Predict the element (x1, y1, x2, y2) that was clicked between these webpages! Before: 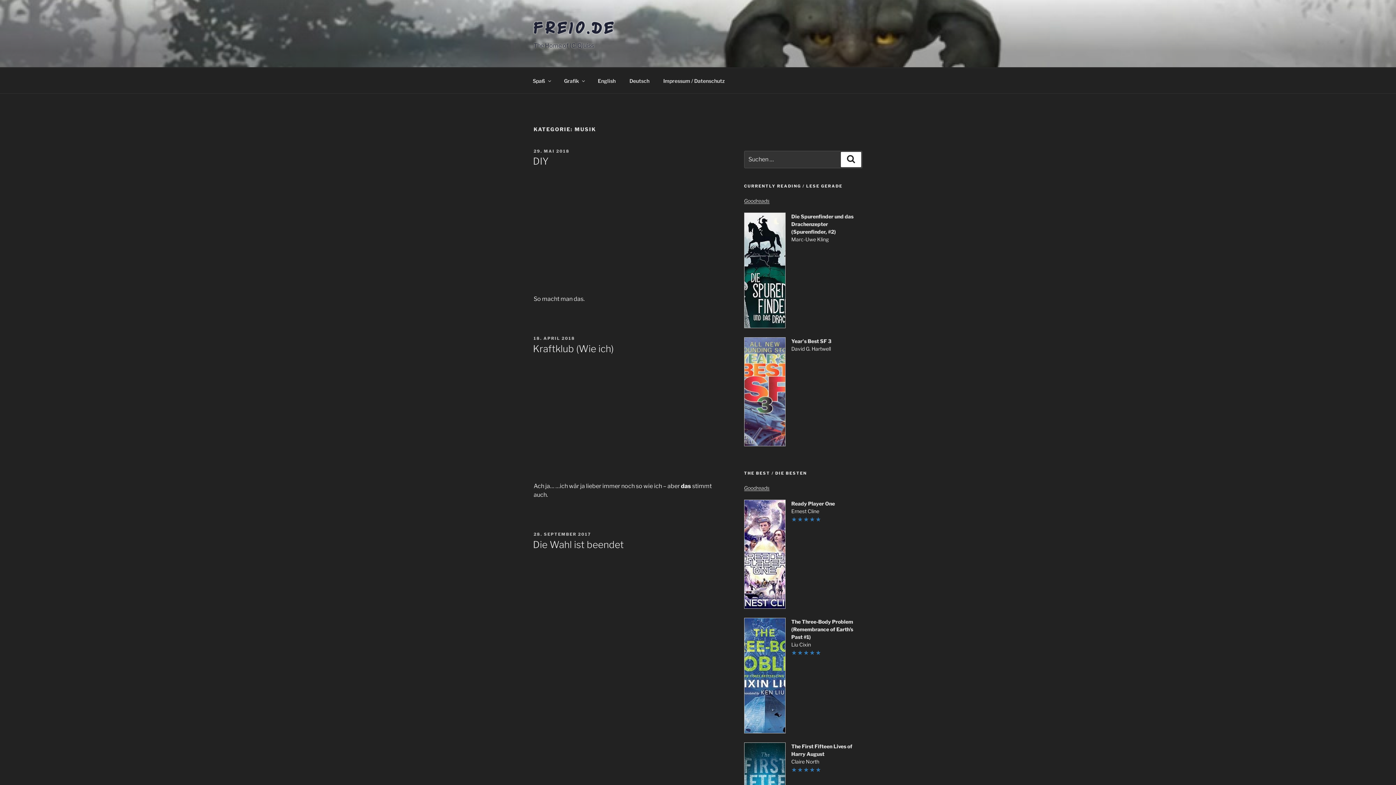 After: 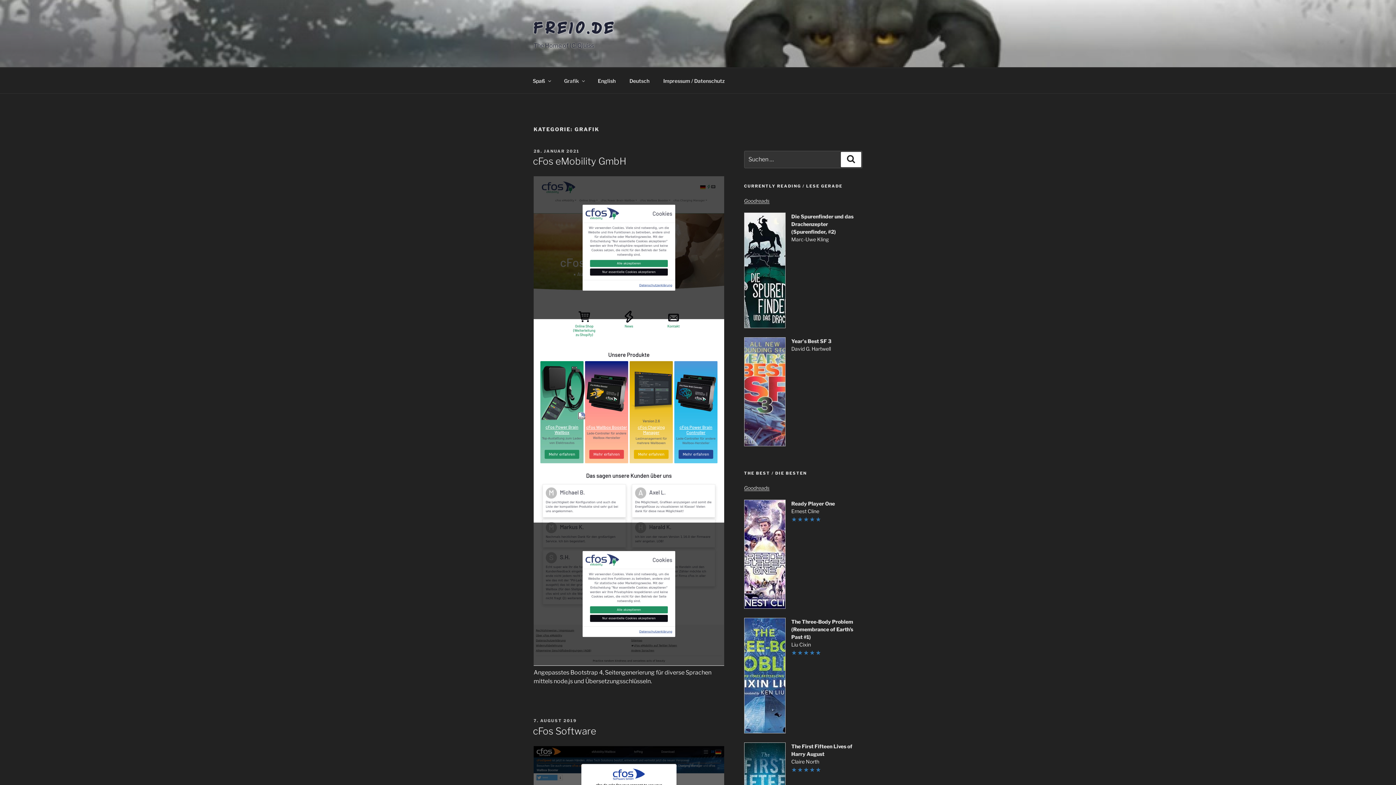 Action: bbox: (557, 71, 590, 89) label: Grafik